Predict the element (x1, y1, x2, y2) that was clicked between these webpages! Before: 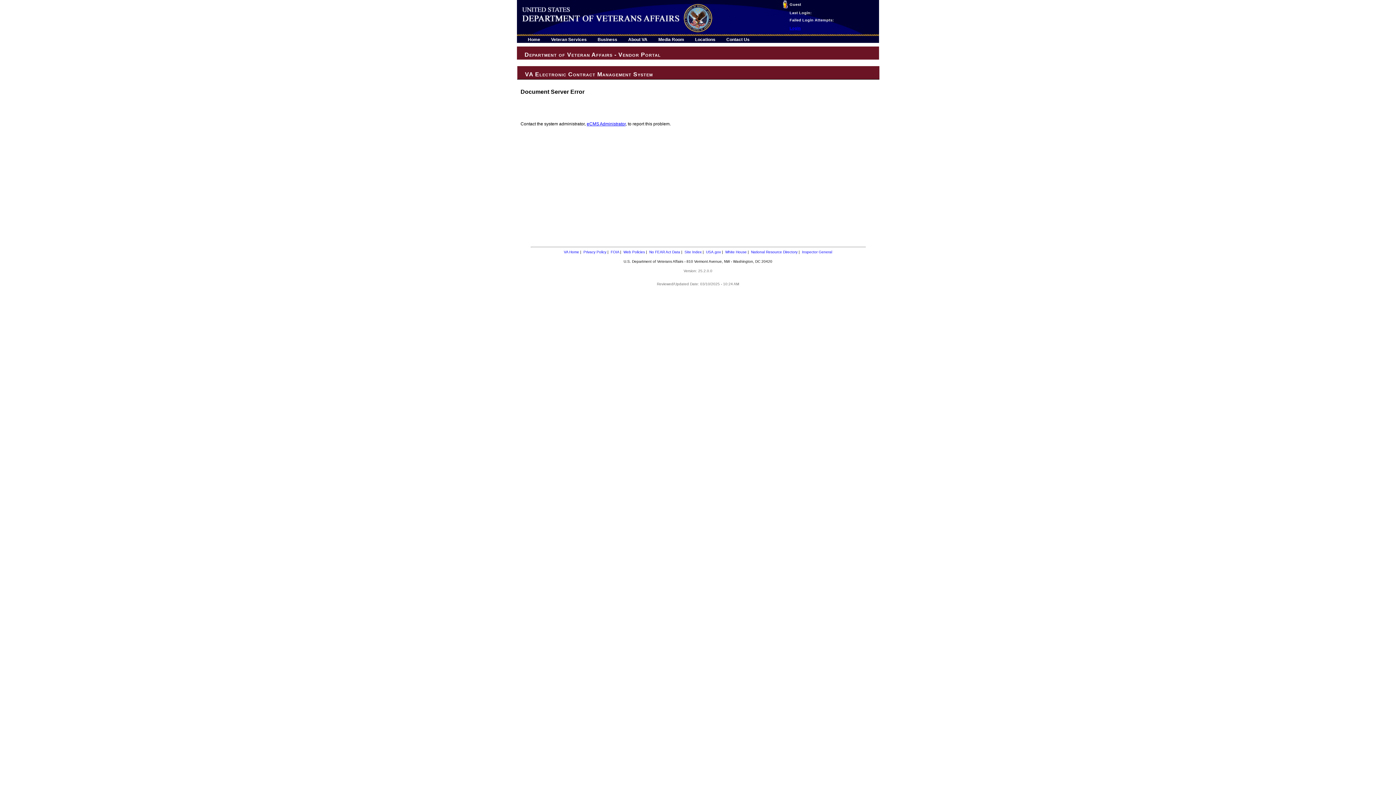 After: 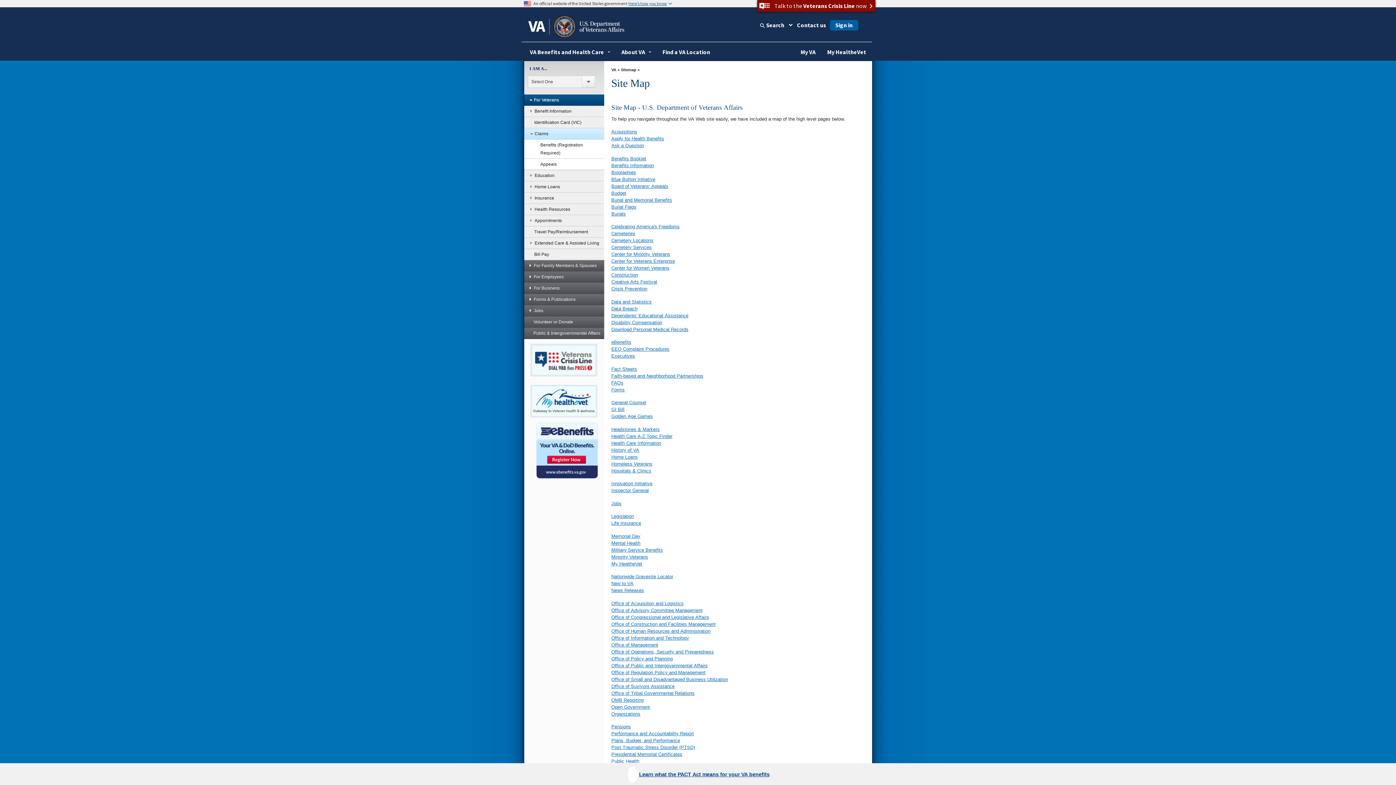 Action: label: Site Index bbox: (684, 250, 701, 254)